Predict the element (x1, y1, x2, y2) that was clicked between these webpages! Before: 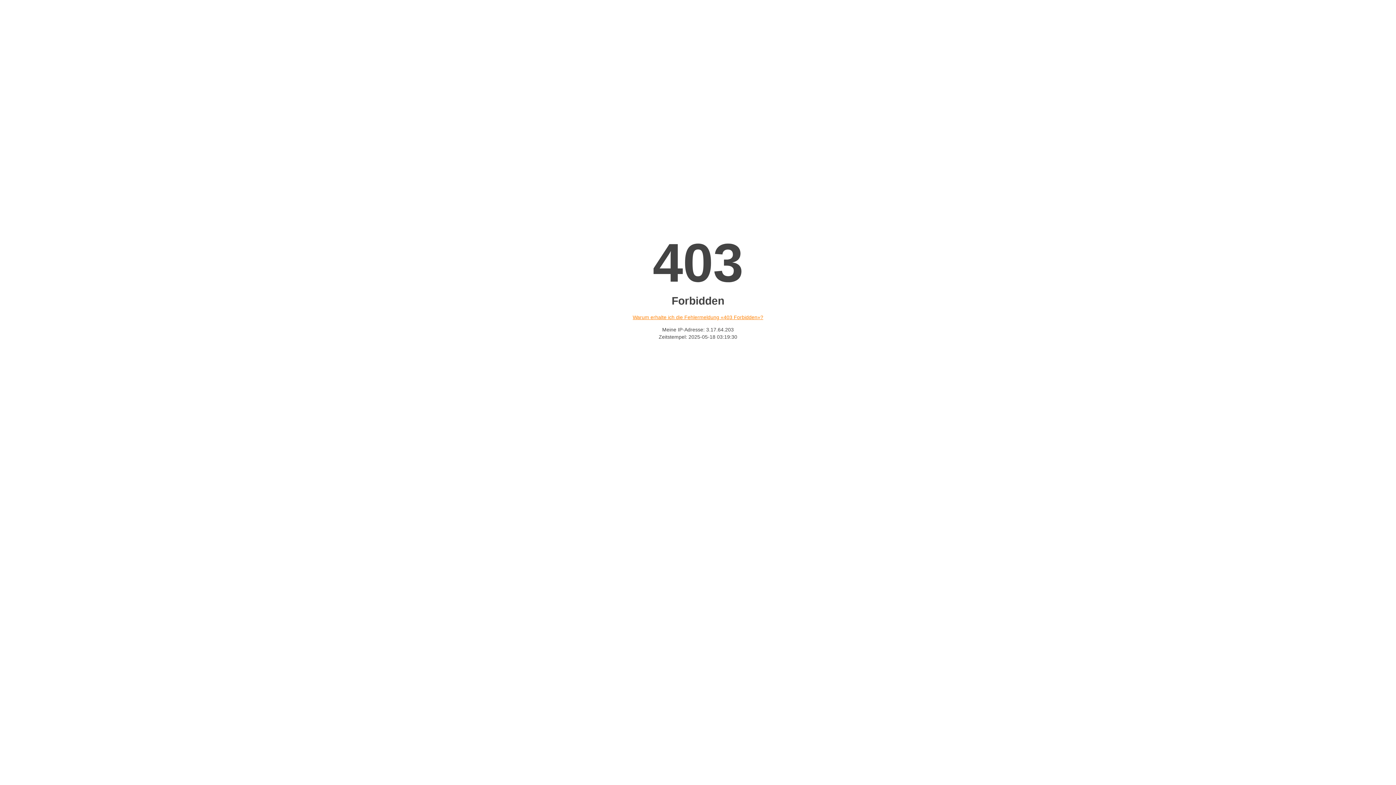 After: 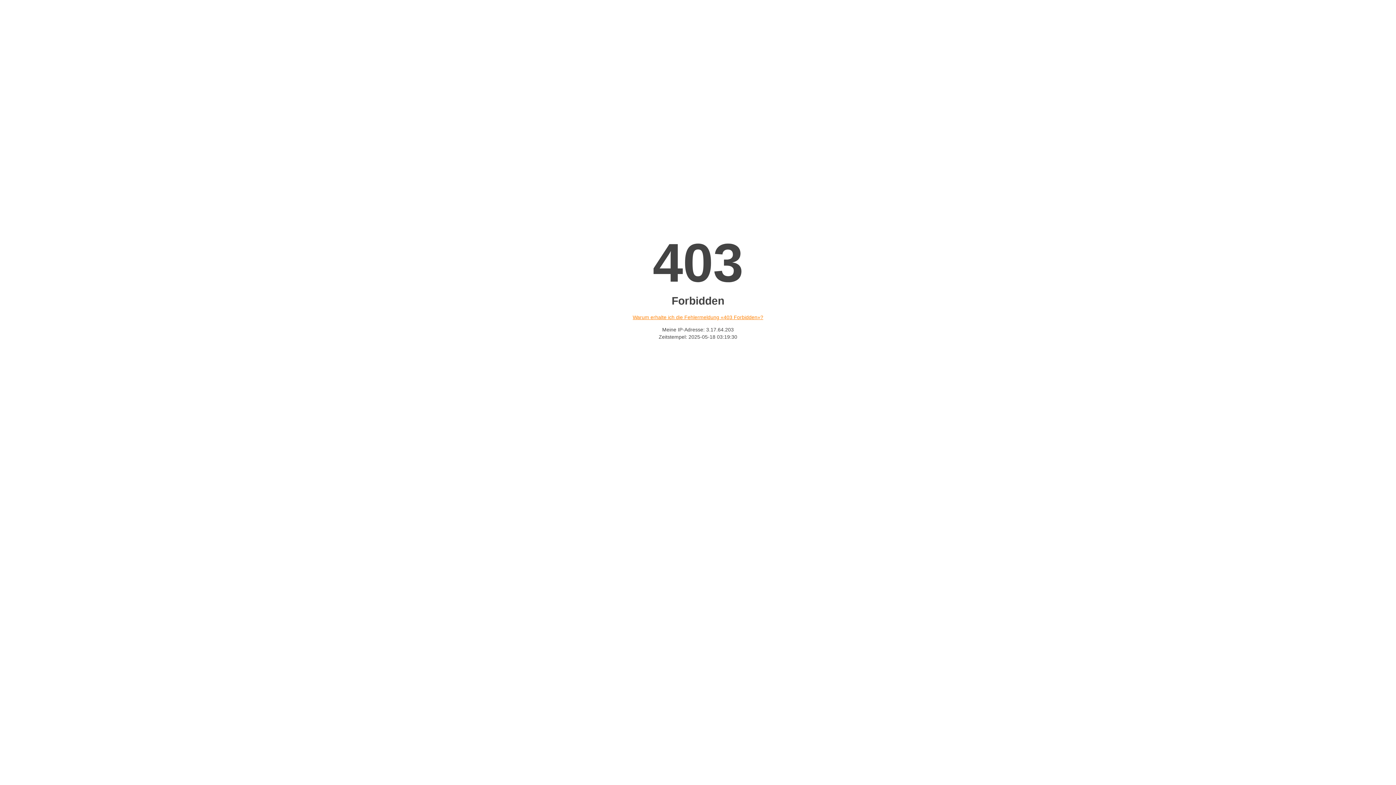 Action: bbox: (632, 314, 763, 320) label: Warum erhalte ich die Fehlermeldung «403 Forbidden»?